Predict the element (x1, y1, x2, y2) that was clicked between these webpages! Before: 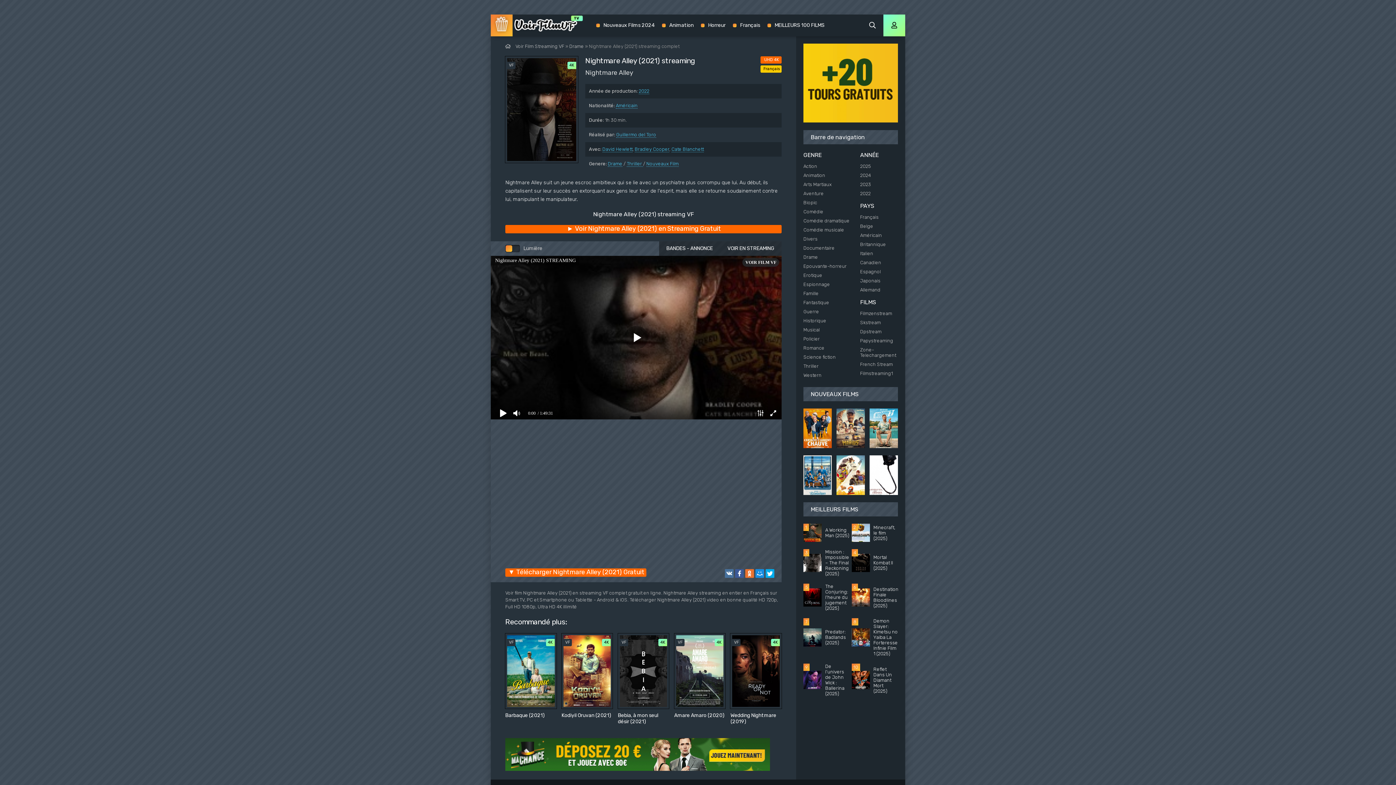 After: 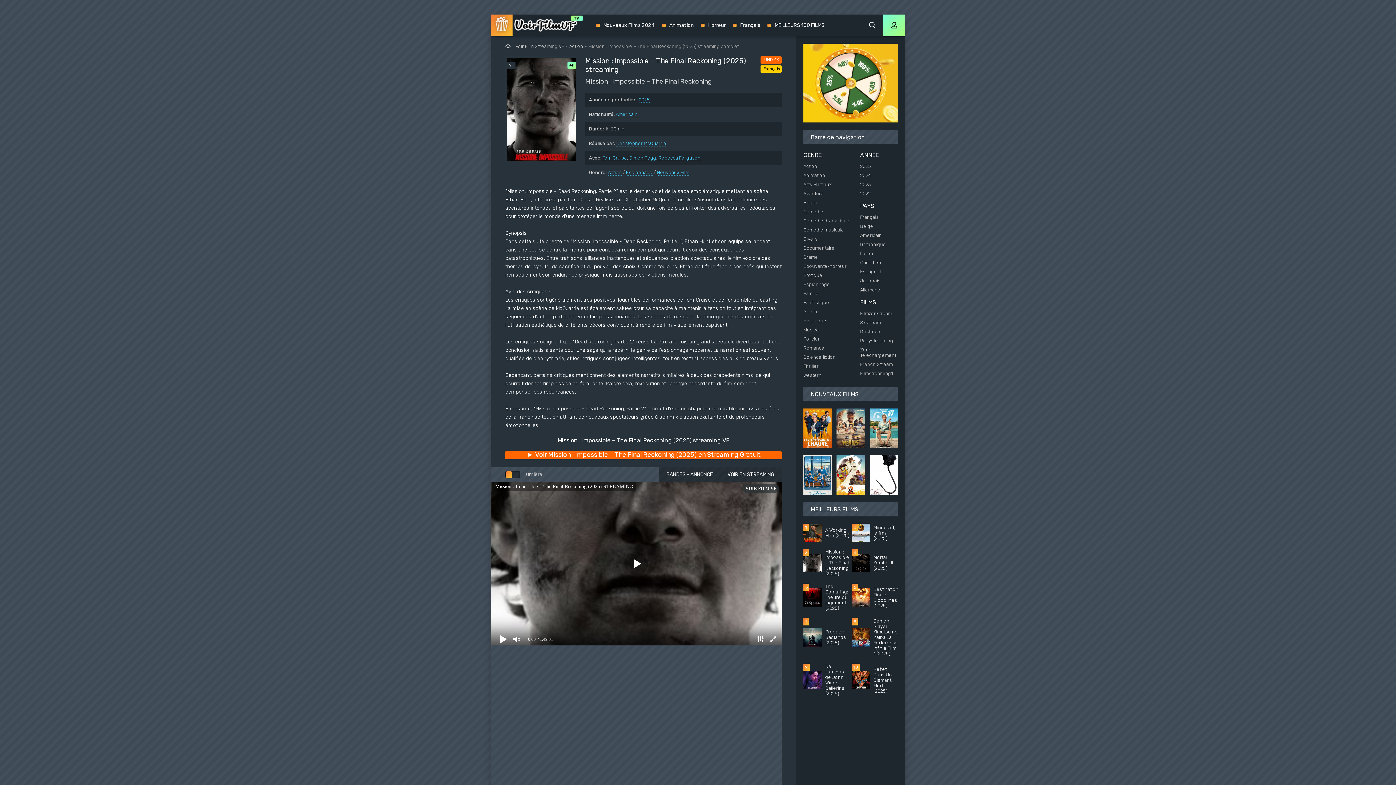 Action: bbox: (803, 549, 849, 576) label: Mission : Impossible – The Final Reckoning (2025)